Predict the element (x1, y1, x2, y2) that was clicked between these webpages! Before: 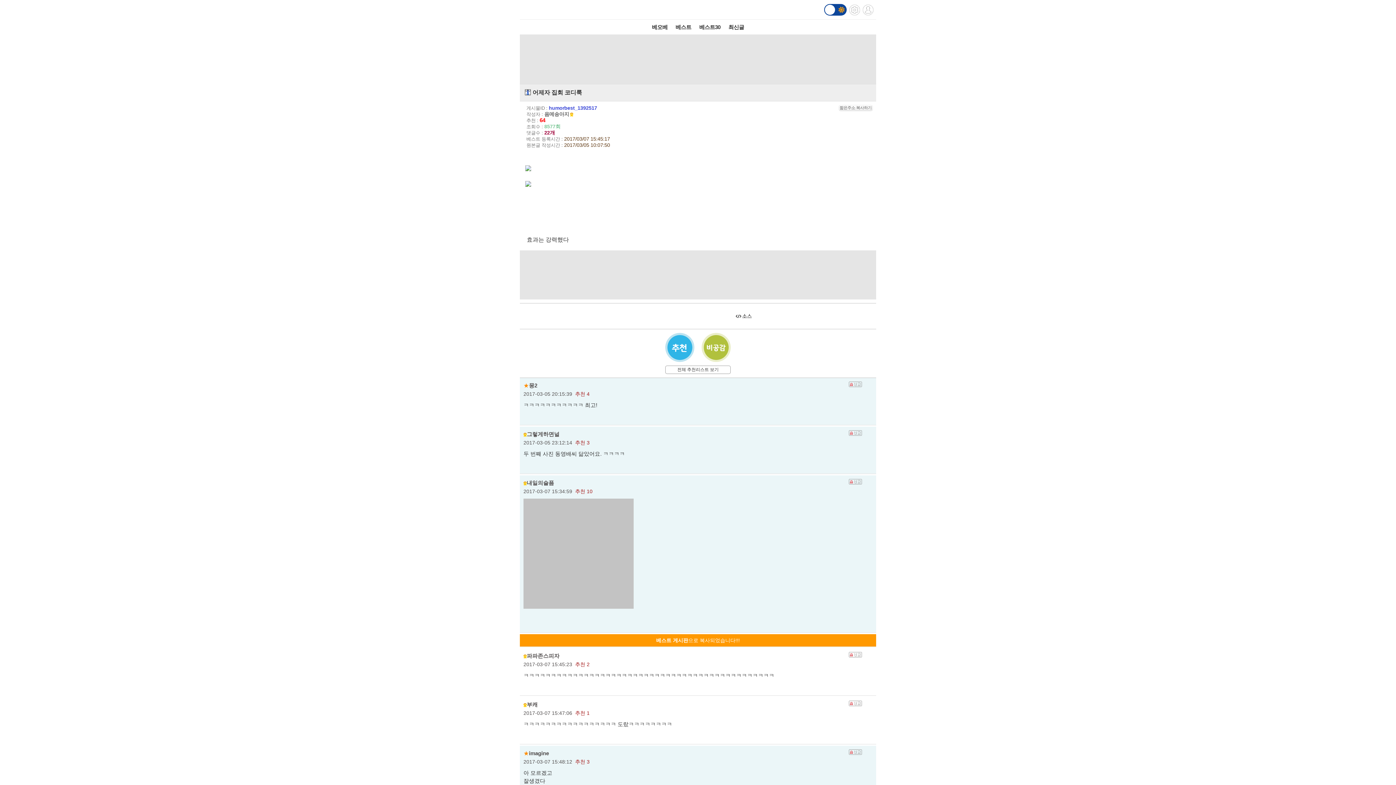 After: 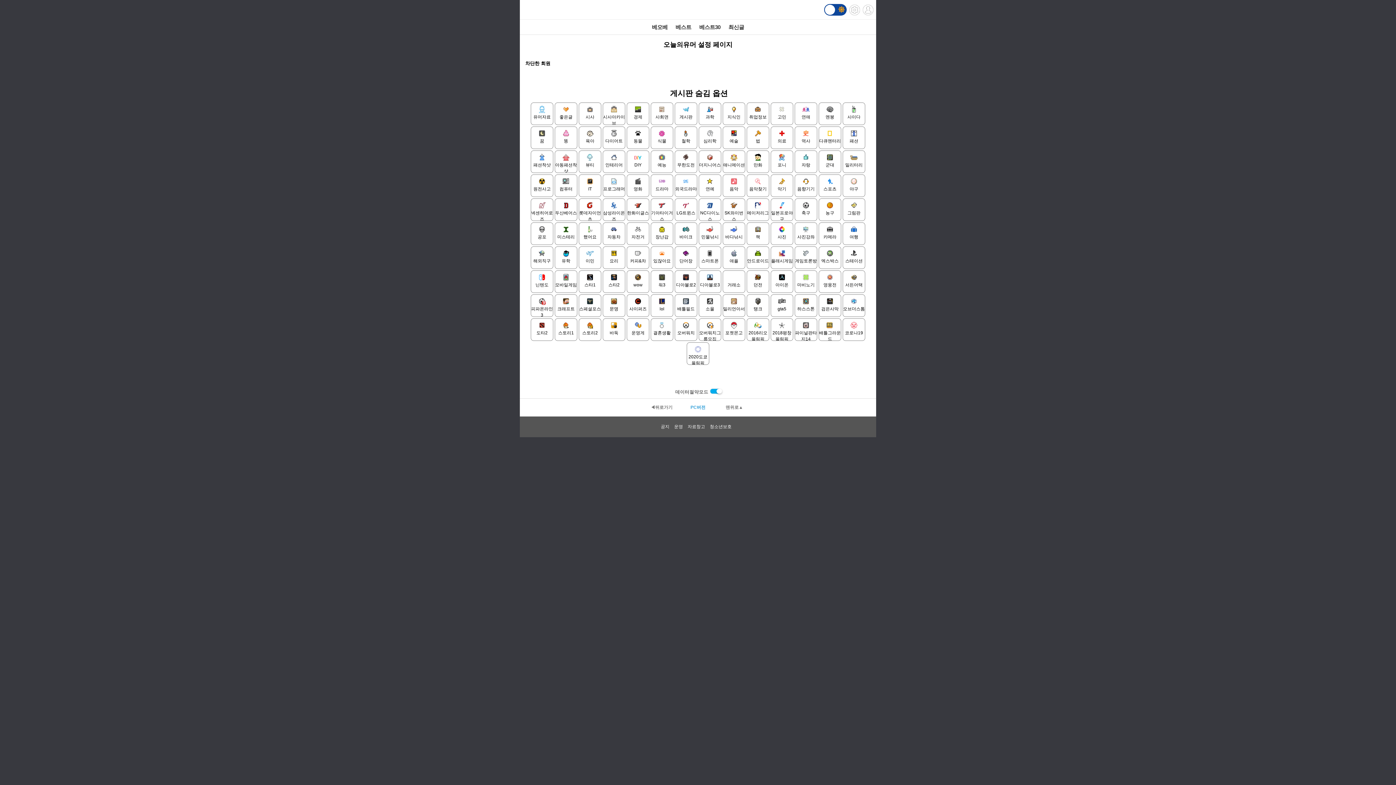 Action: bbox: (849, 1, 860, 17)